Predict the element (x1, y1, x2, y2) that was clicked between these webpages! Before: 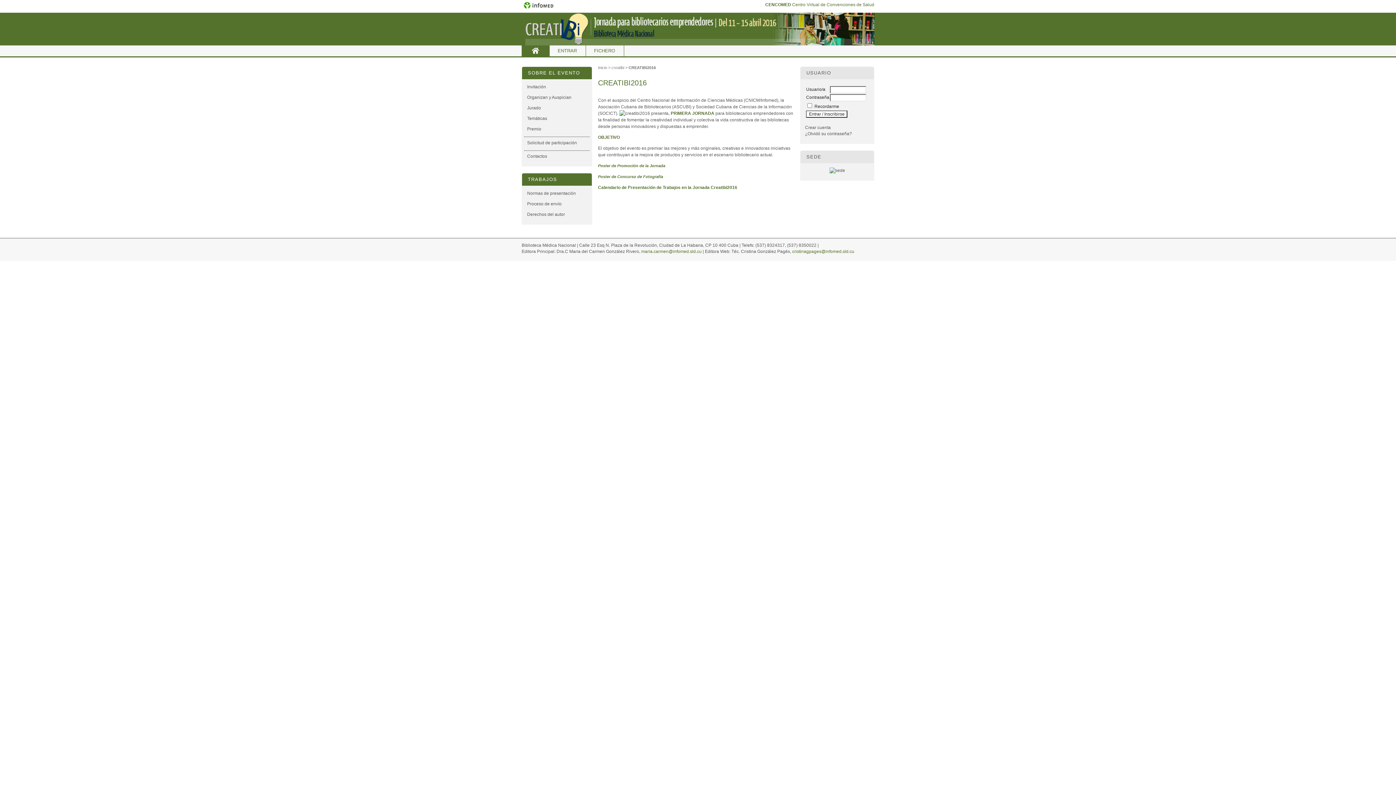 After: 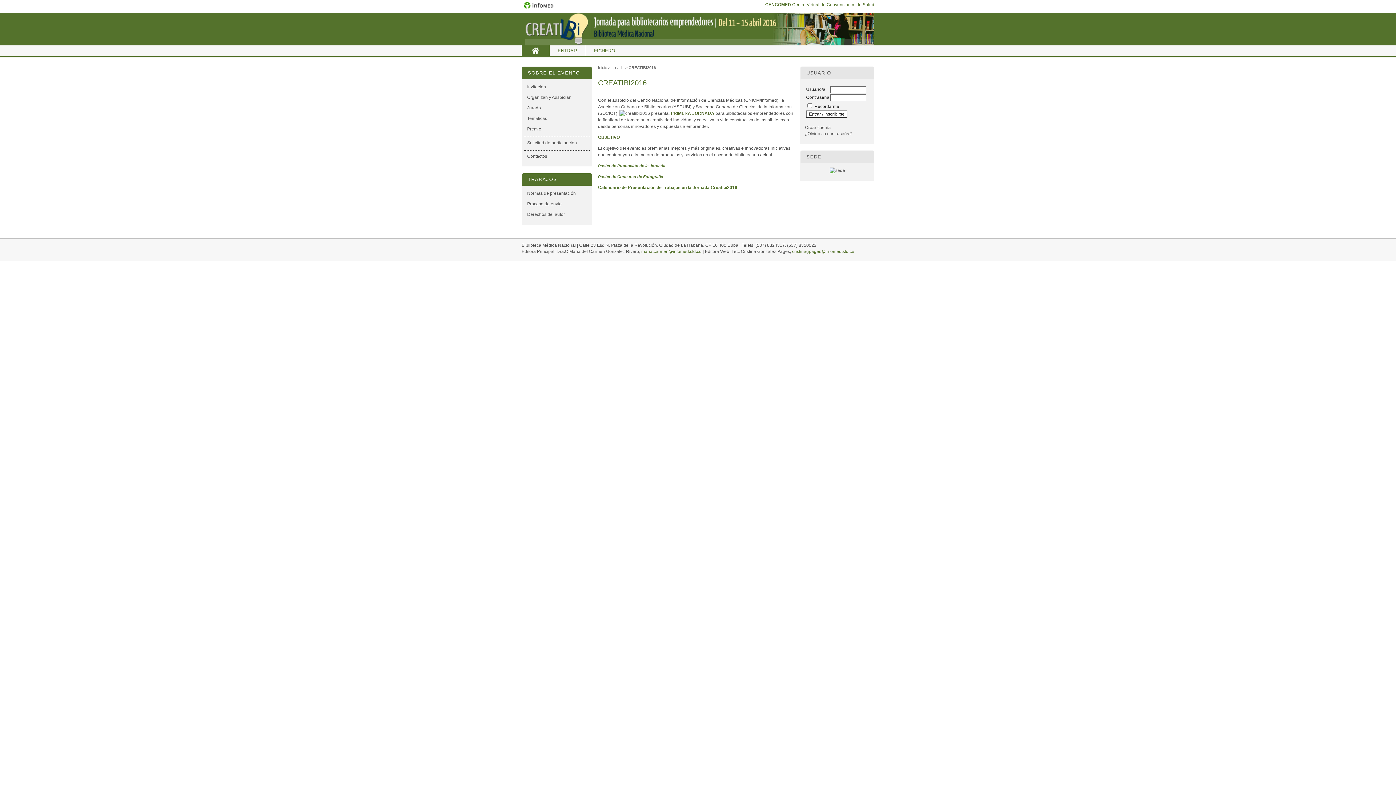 Action: label: Inicio bbox: (598, 65, 607, 69)